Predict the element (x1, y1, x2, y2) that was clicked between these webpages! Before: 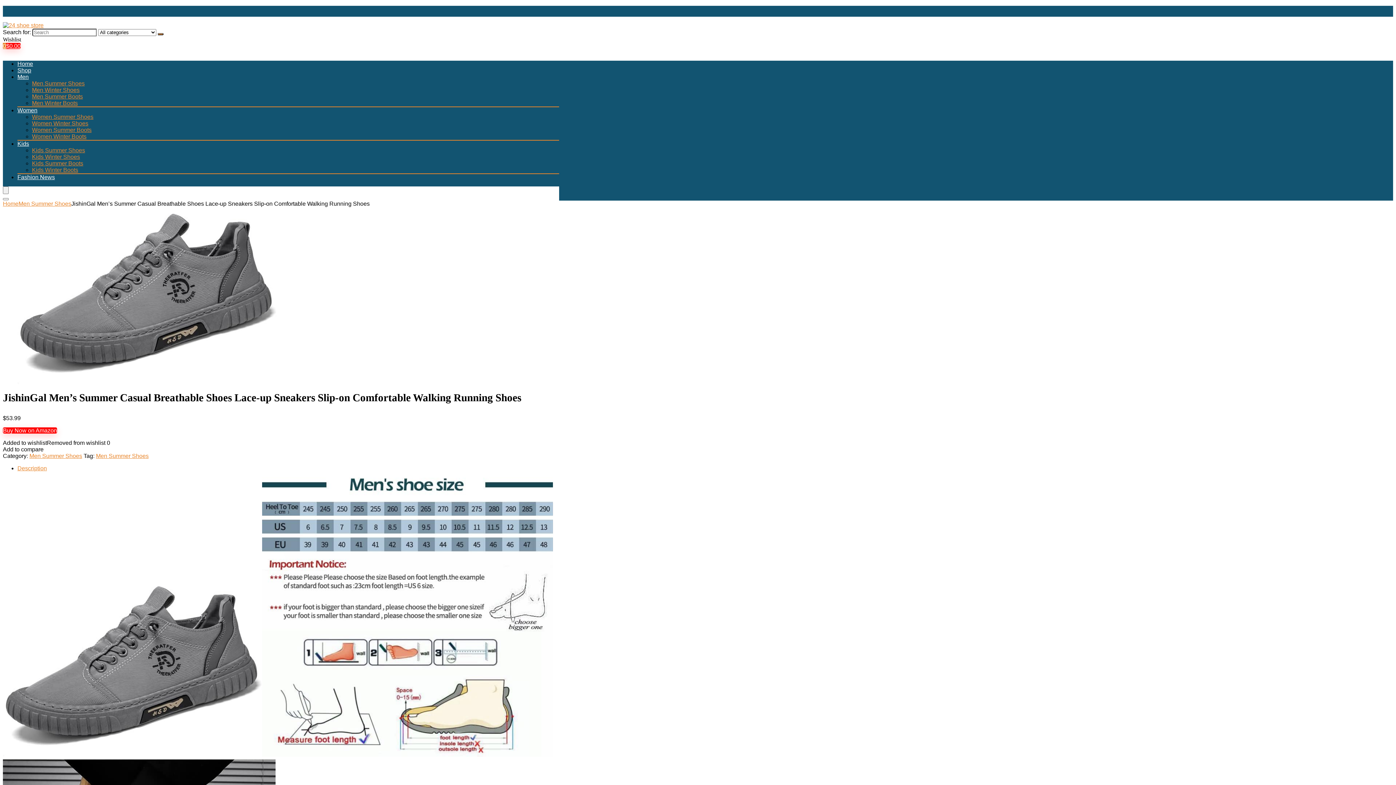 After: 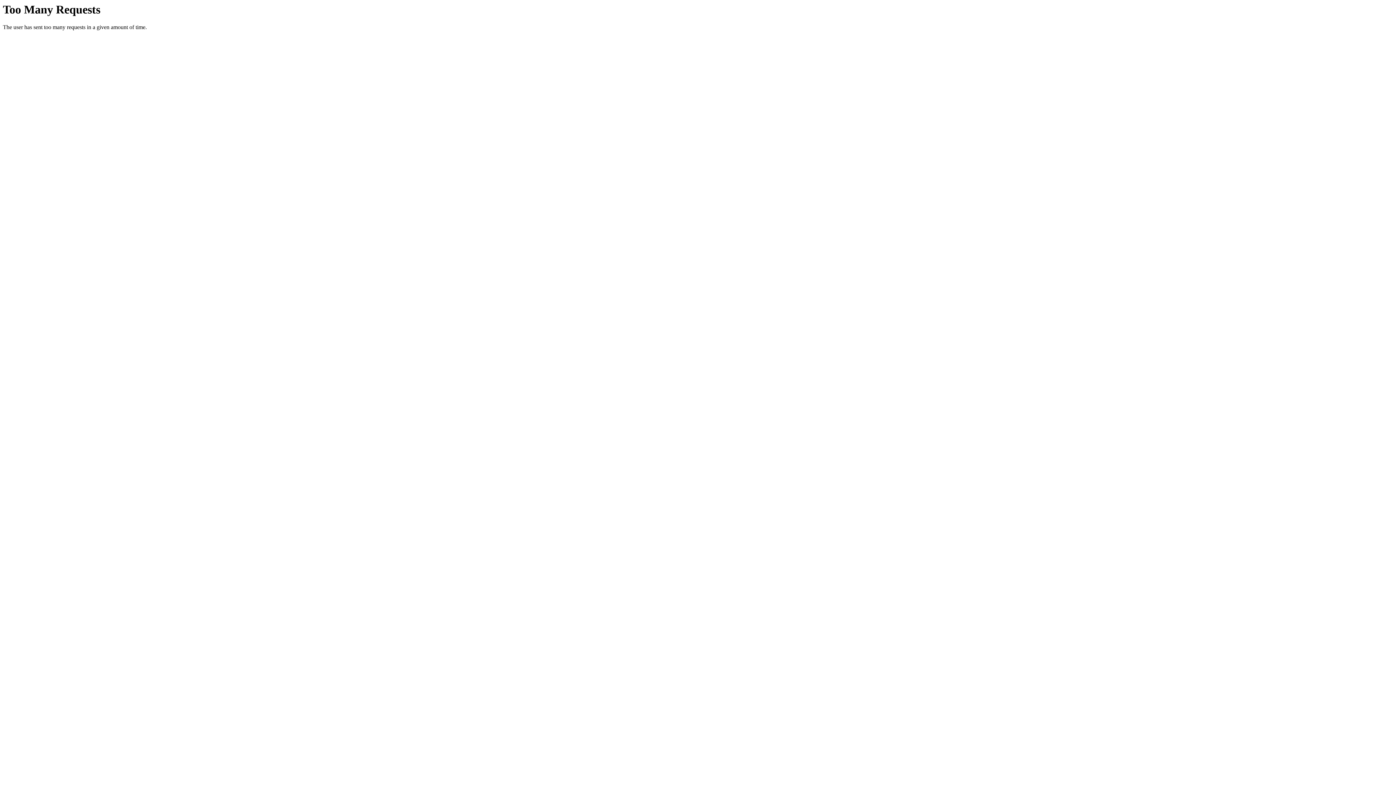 Action: label: Men Summer Shoes bbox: (32, 80, 84, 86)